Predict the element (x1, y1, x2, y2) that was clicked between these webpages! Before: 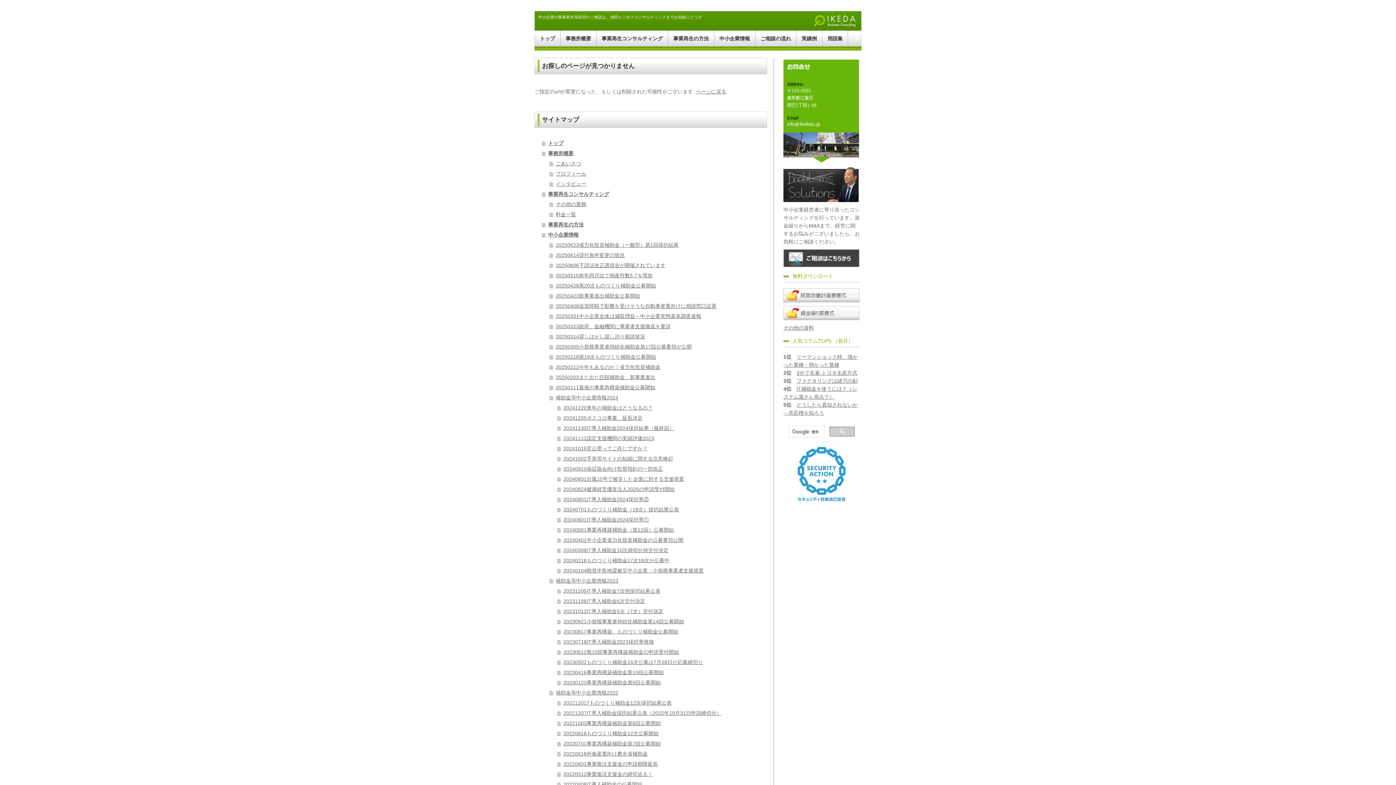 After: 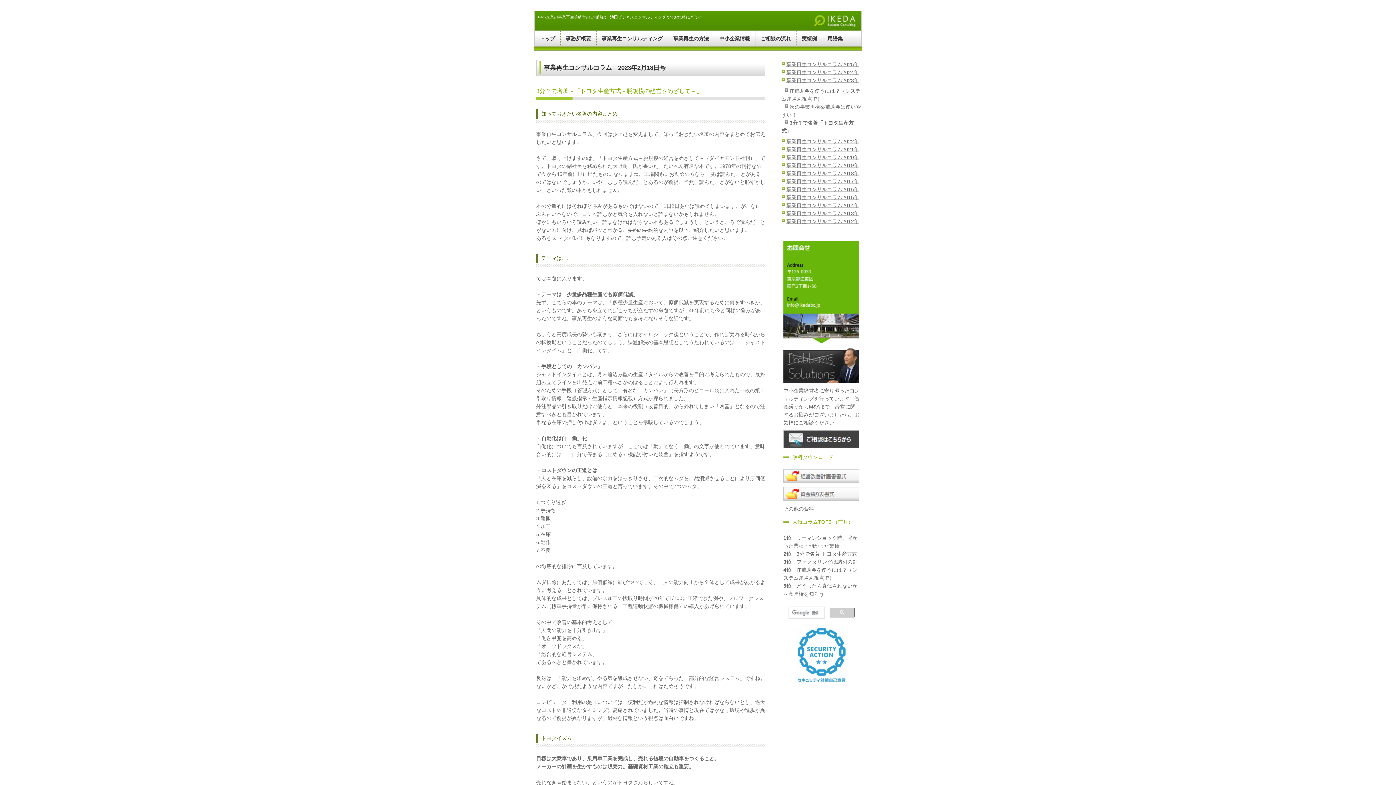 Action: label: 3分で名著-トヨタ生産方式 bbox: (796, 370, 857, 376)